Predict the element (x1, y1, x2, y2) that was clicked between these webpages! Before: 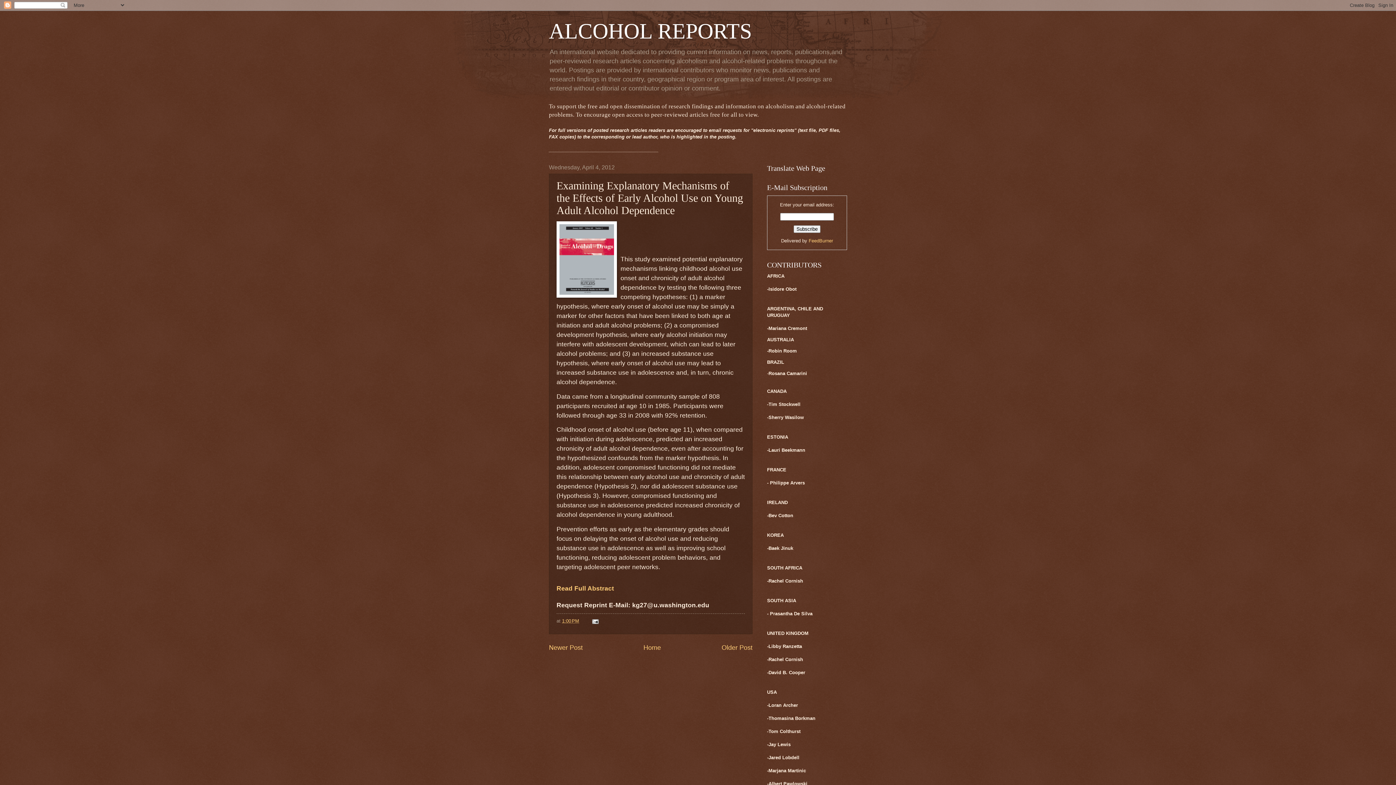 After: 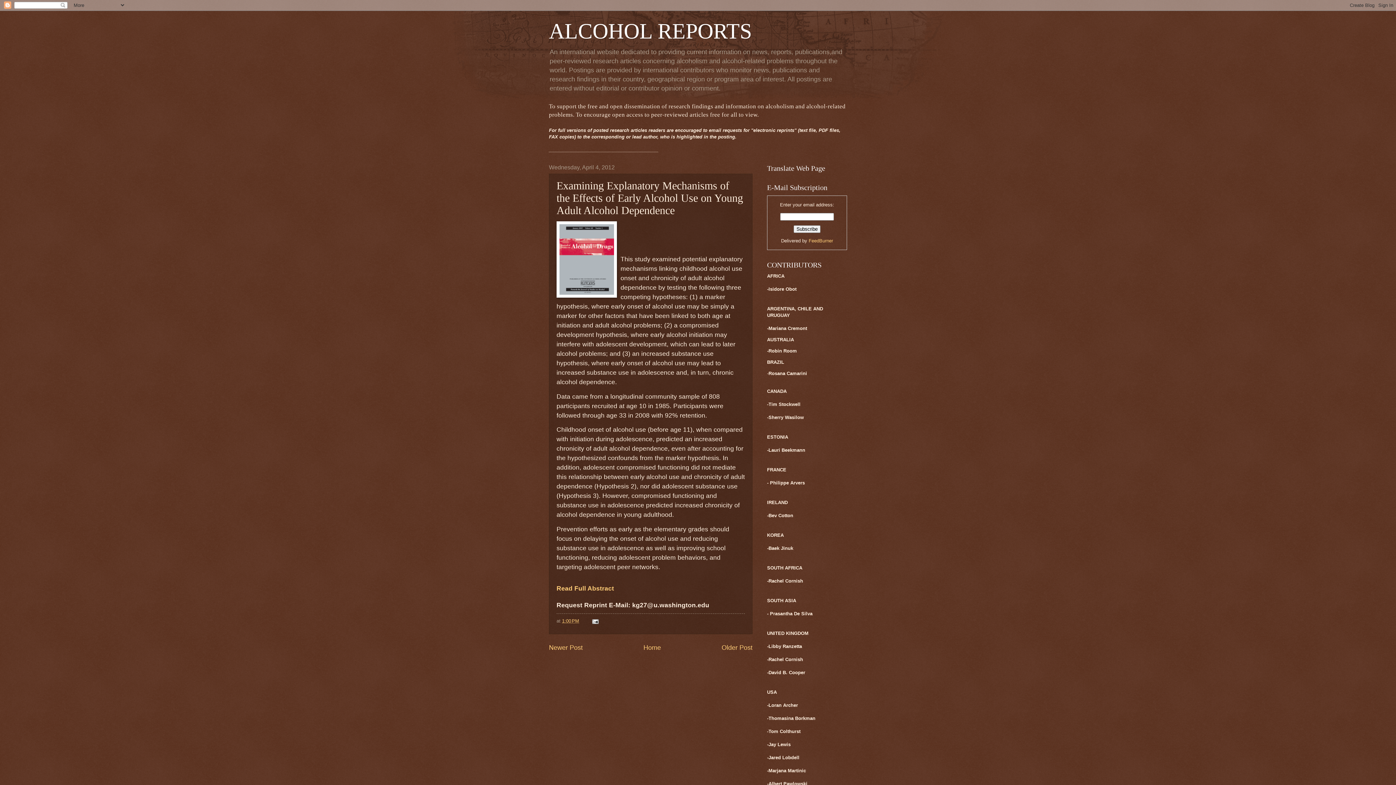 Action: bbox: (562, 618, 579, 624) label: 1:00 PM